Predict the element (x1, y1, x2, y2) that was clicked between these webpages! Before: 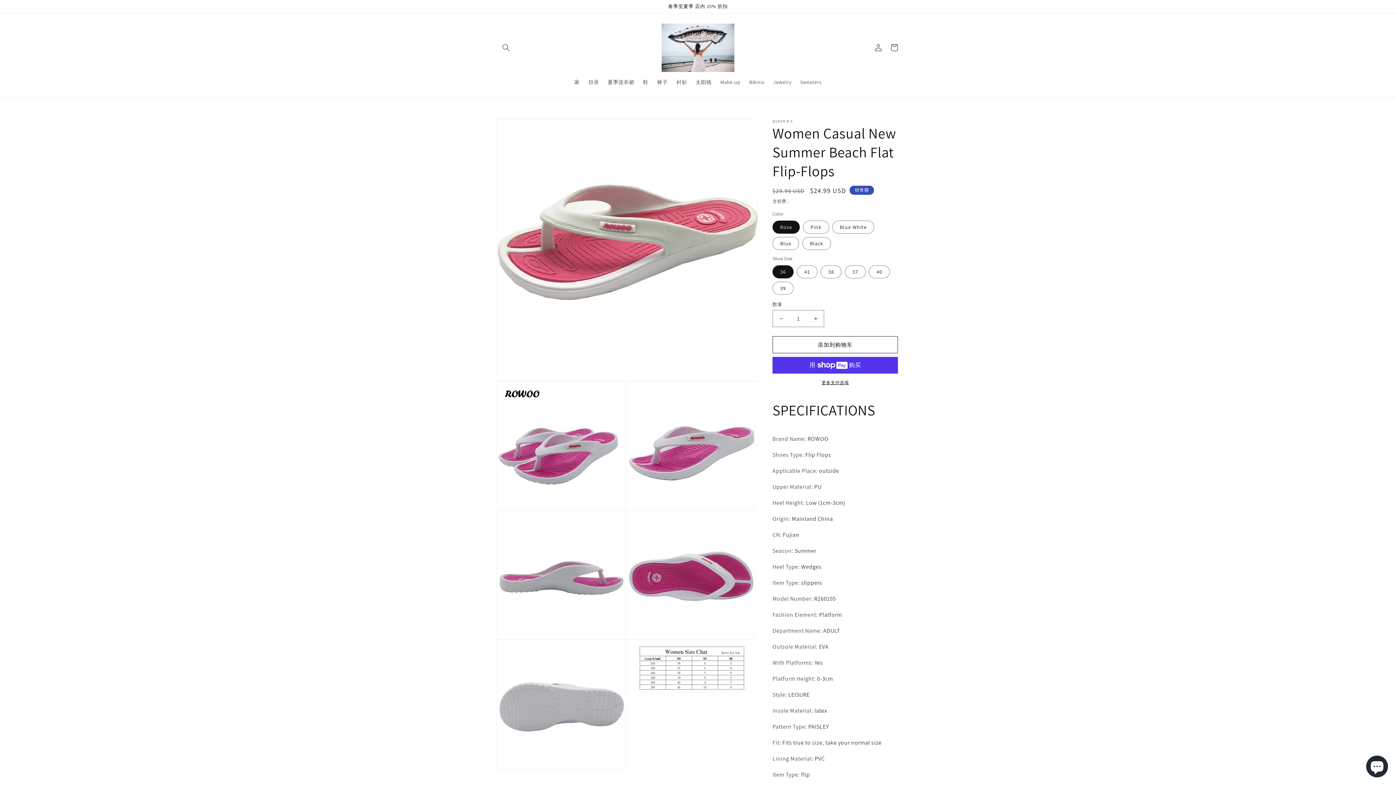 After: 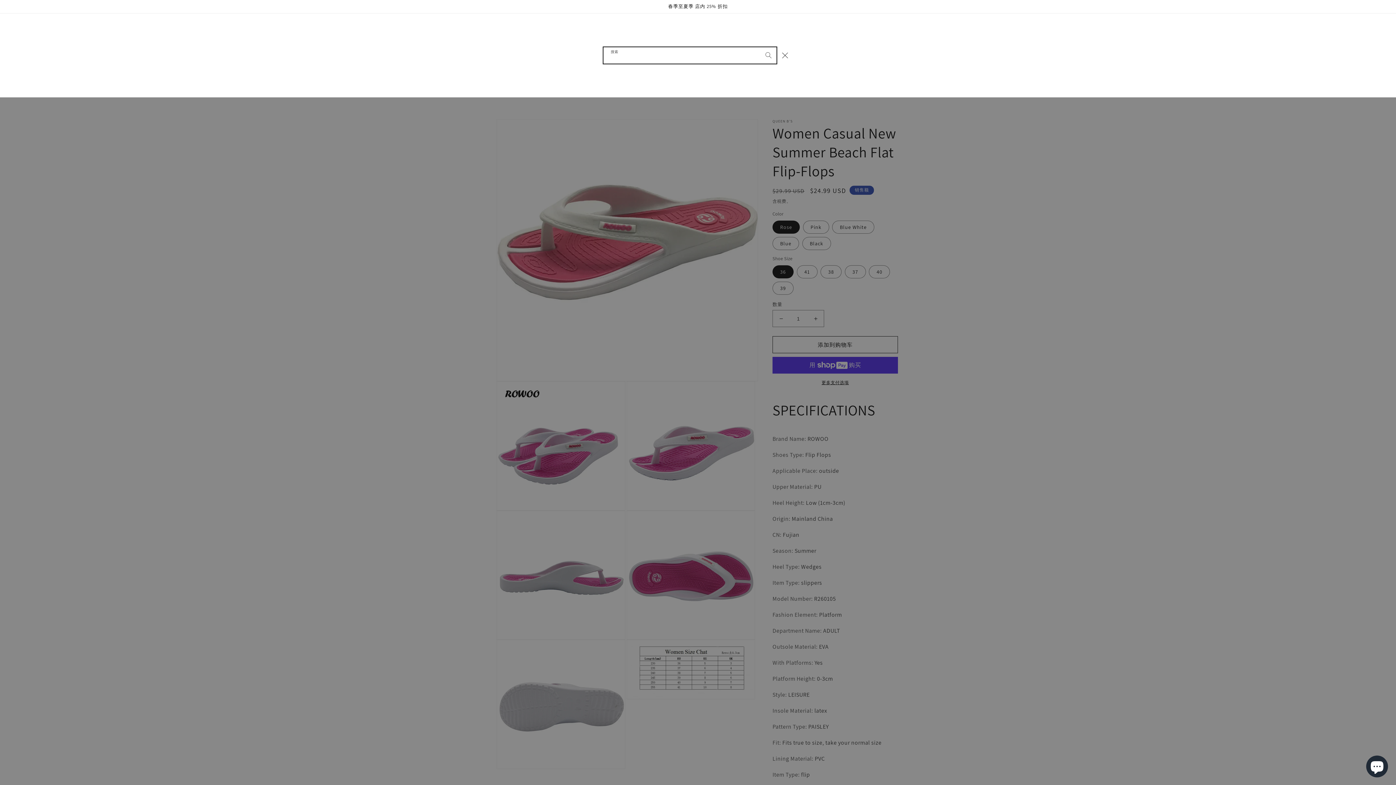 Action: label: 搜索 bbox: (498, 39, 514, 55)